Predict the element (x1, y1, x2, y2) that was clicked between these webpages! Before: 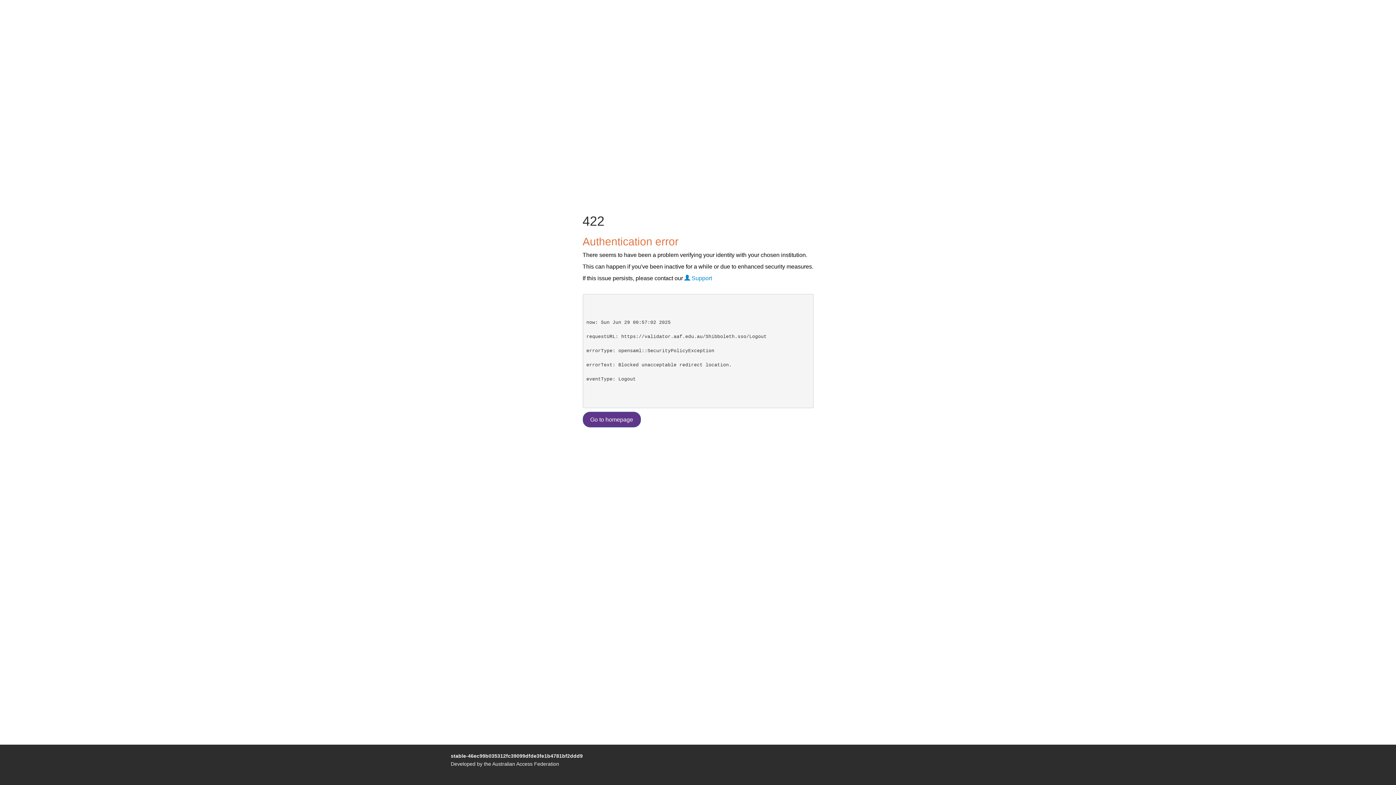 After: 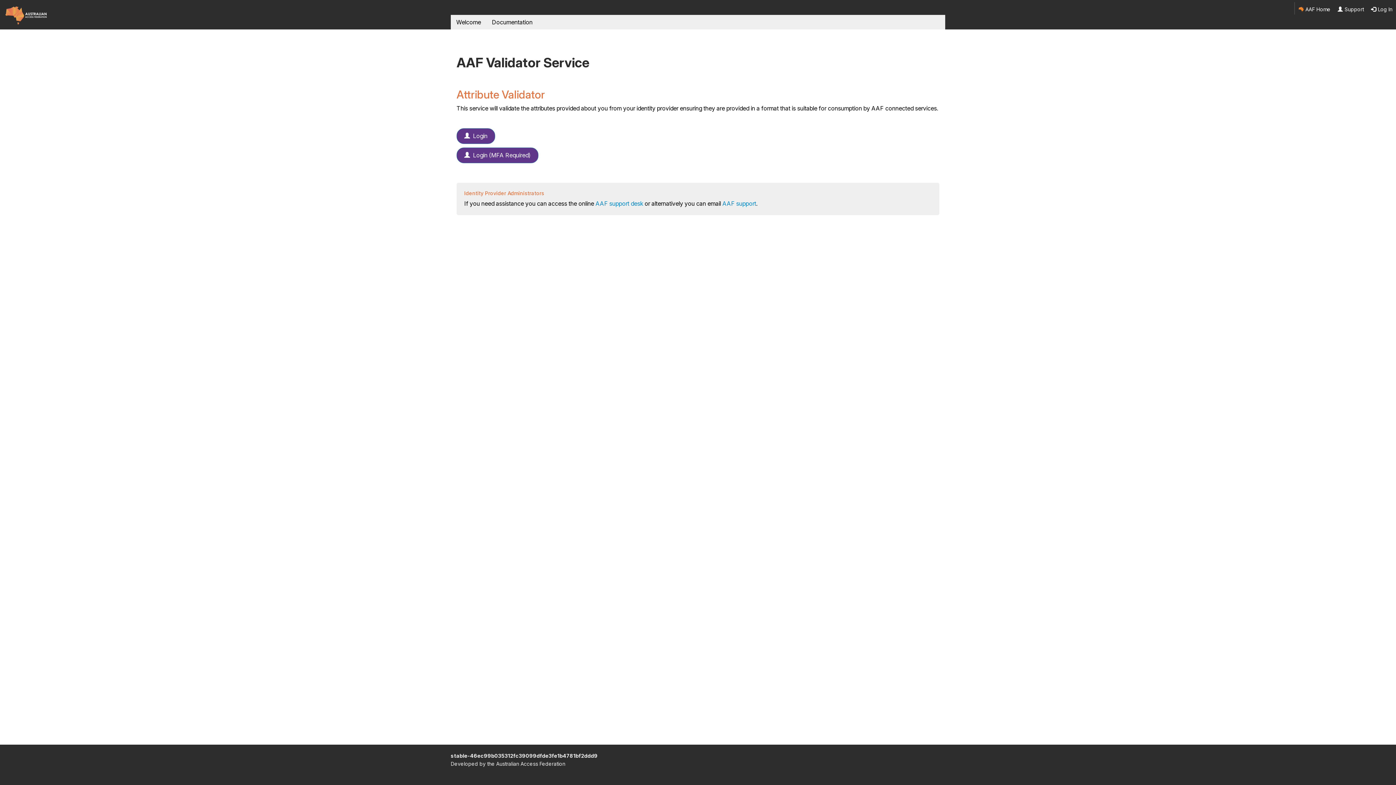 Action: bbox: (582, 411, 640, 427) label: Go to homepage